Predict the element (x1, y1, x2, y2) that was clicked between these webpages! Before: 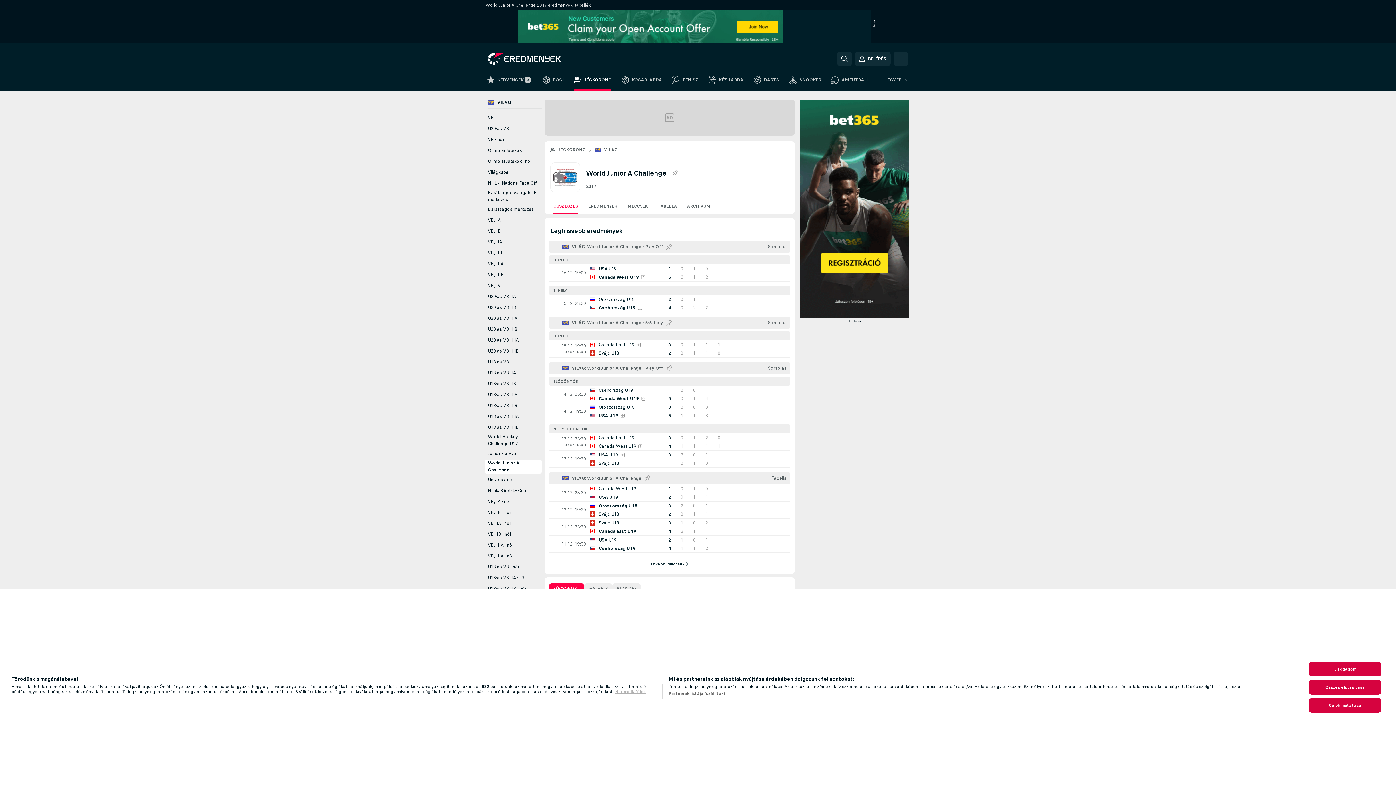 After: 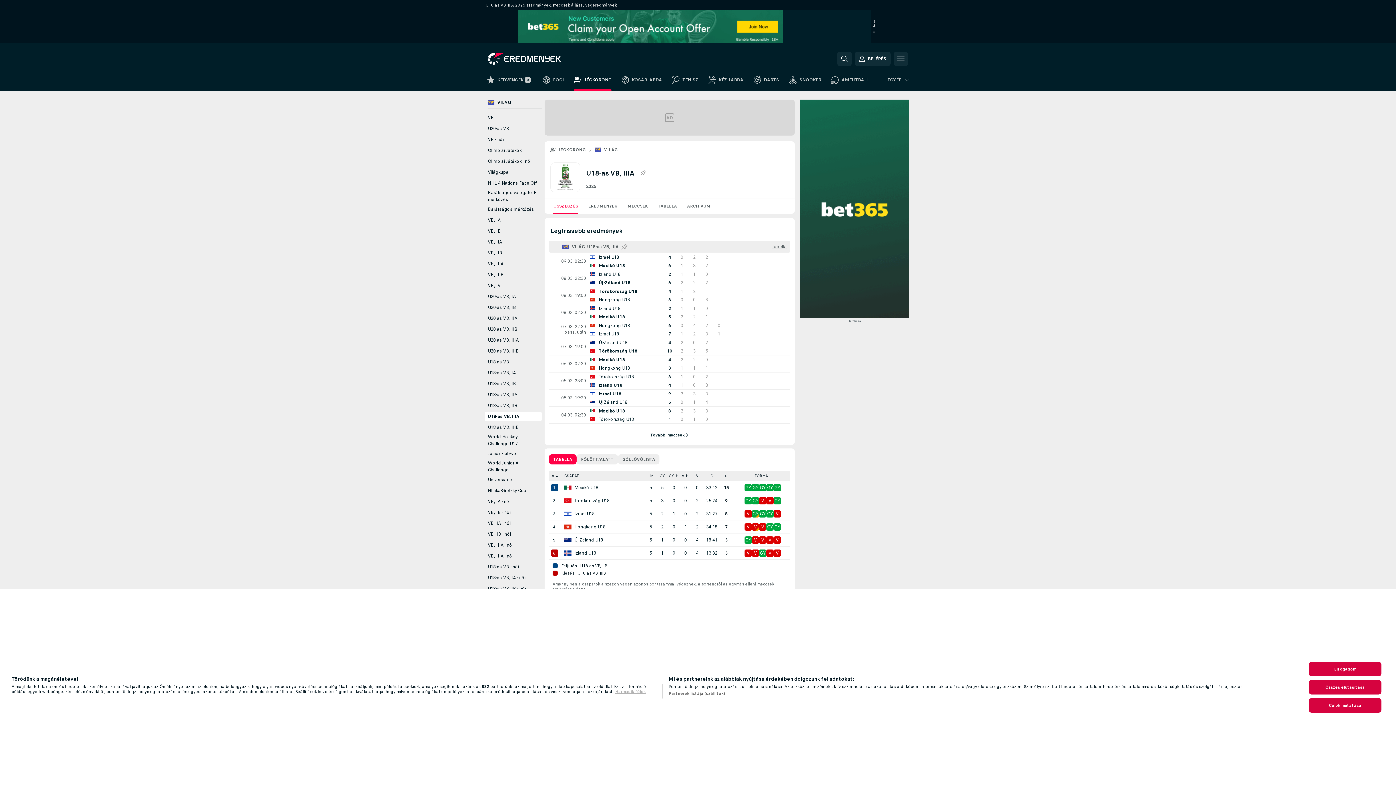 Action: bbox: (485, 412, 541, 421) label: U18-as VB, IIIA